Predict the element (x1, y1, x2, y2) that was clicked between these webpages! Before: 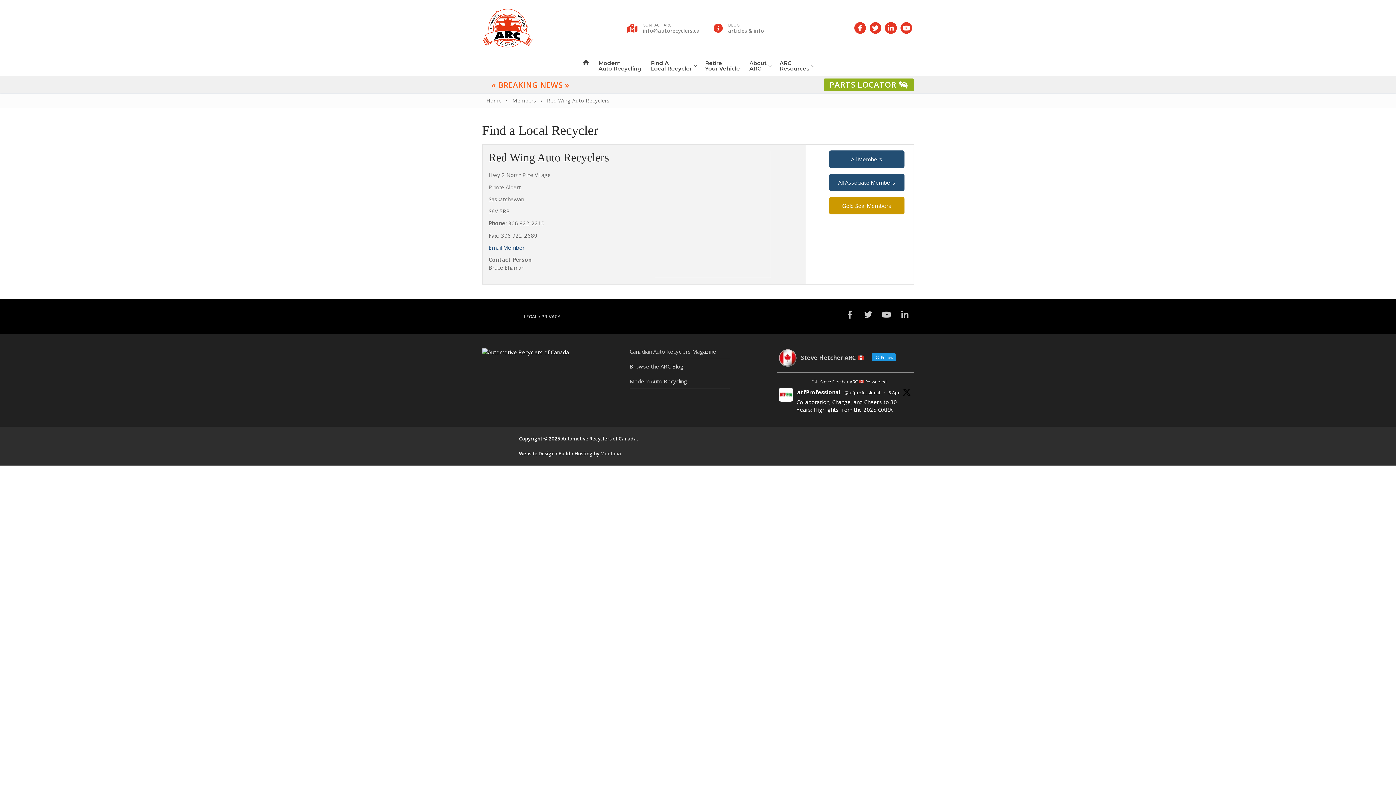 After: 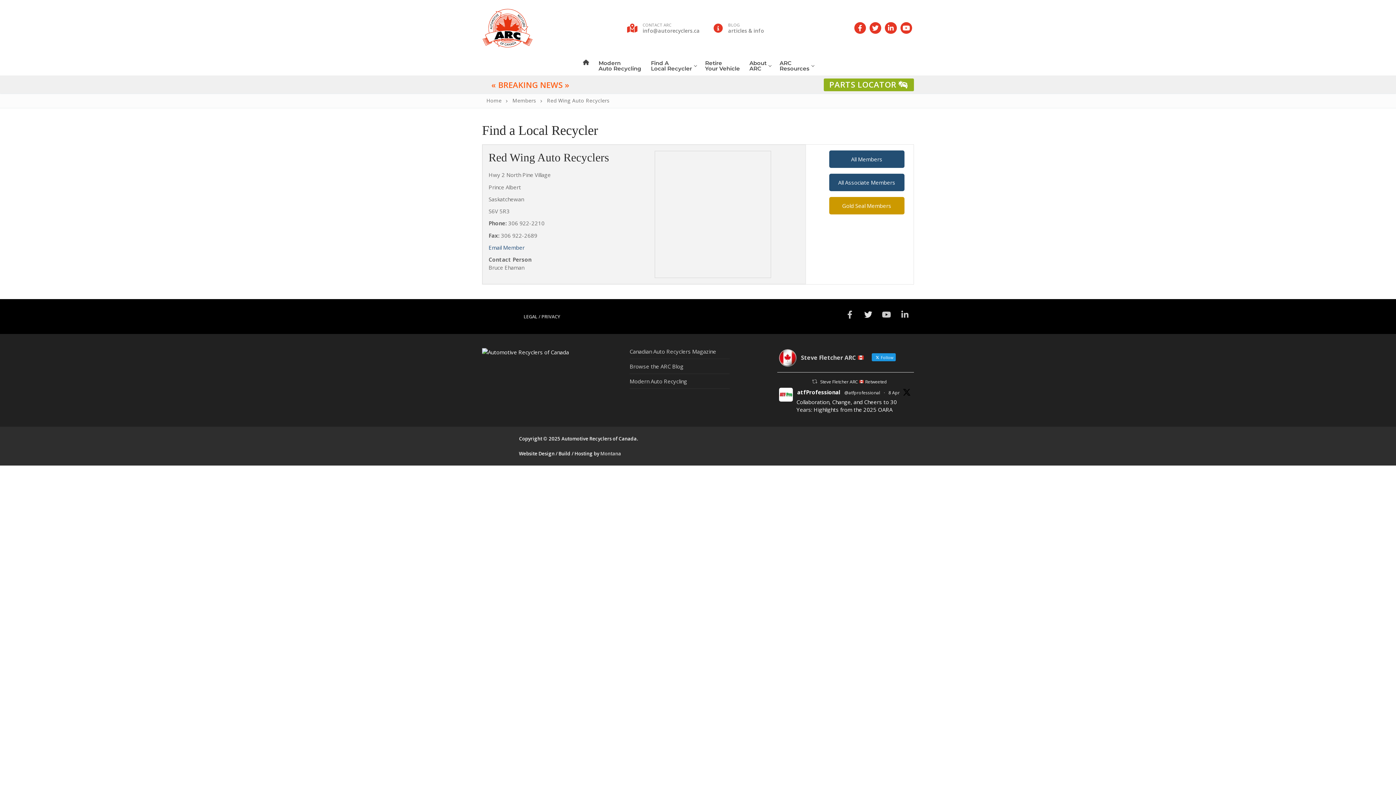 Action: bbox: (863, 310, 873, 319) label: Twitter